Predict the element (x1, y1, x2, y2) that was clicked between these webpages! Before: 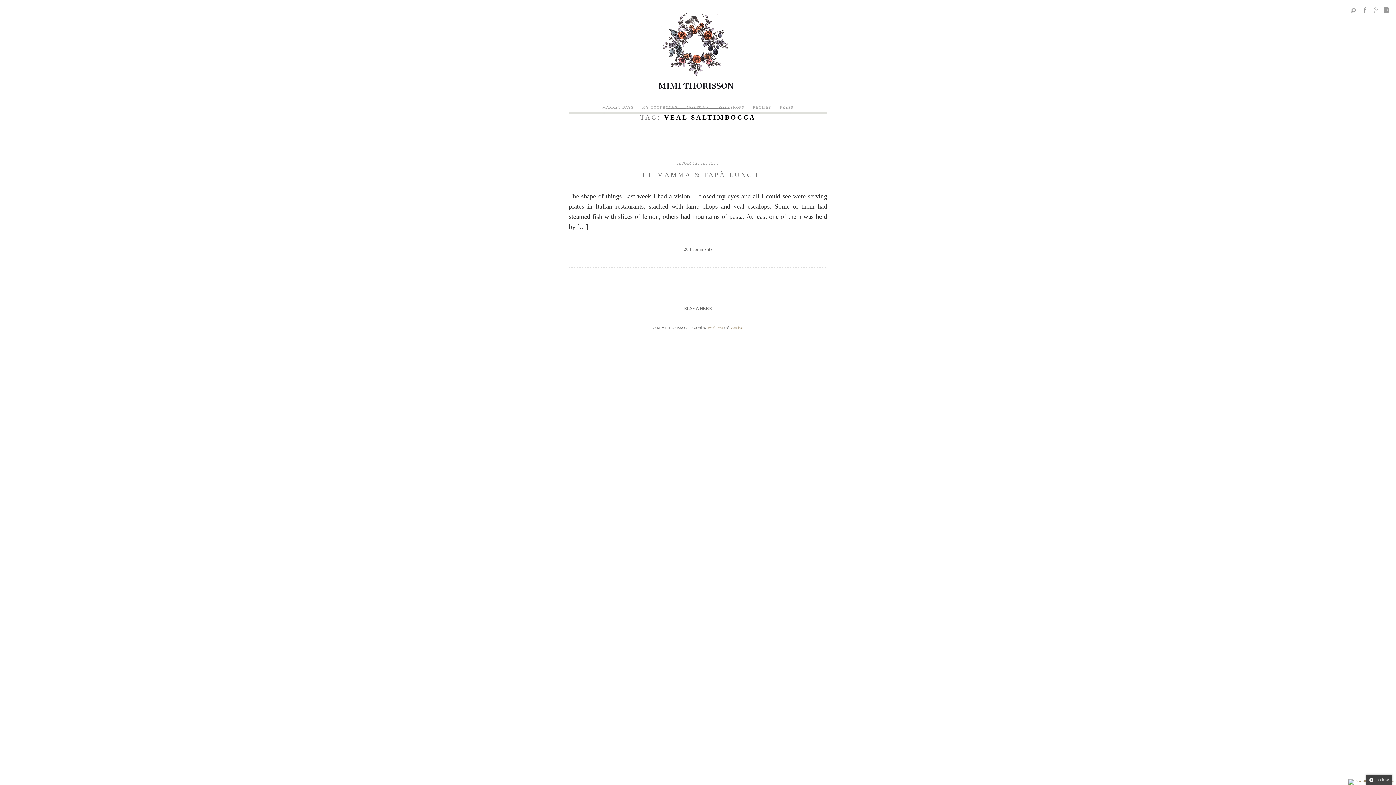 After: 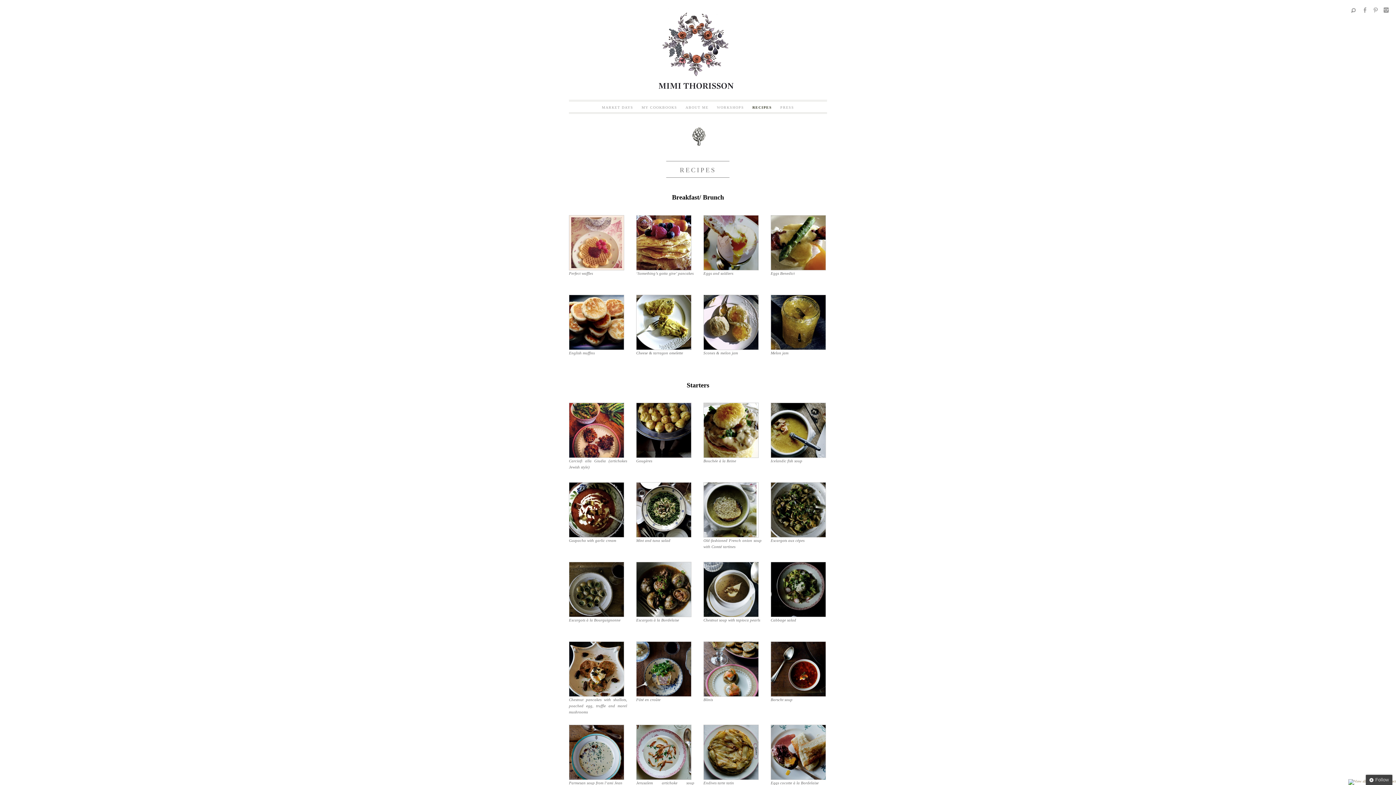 Action: bbox: (753, 105, 771, 109) label: RECIPES